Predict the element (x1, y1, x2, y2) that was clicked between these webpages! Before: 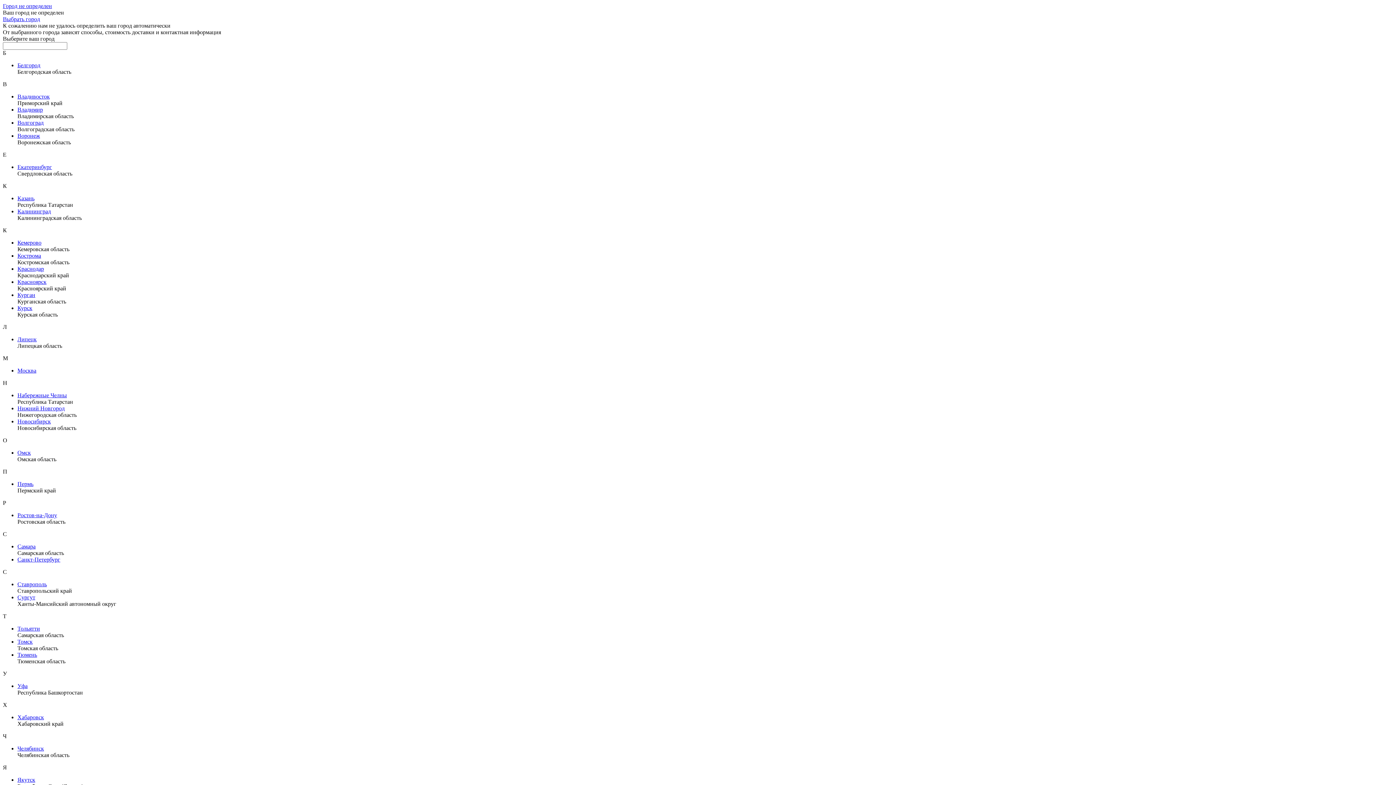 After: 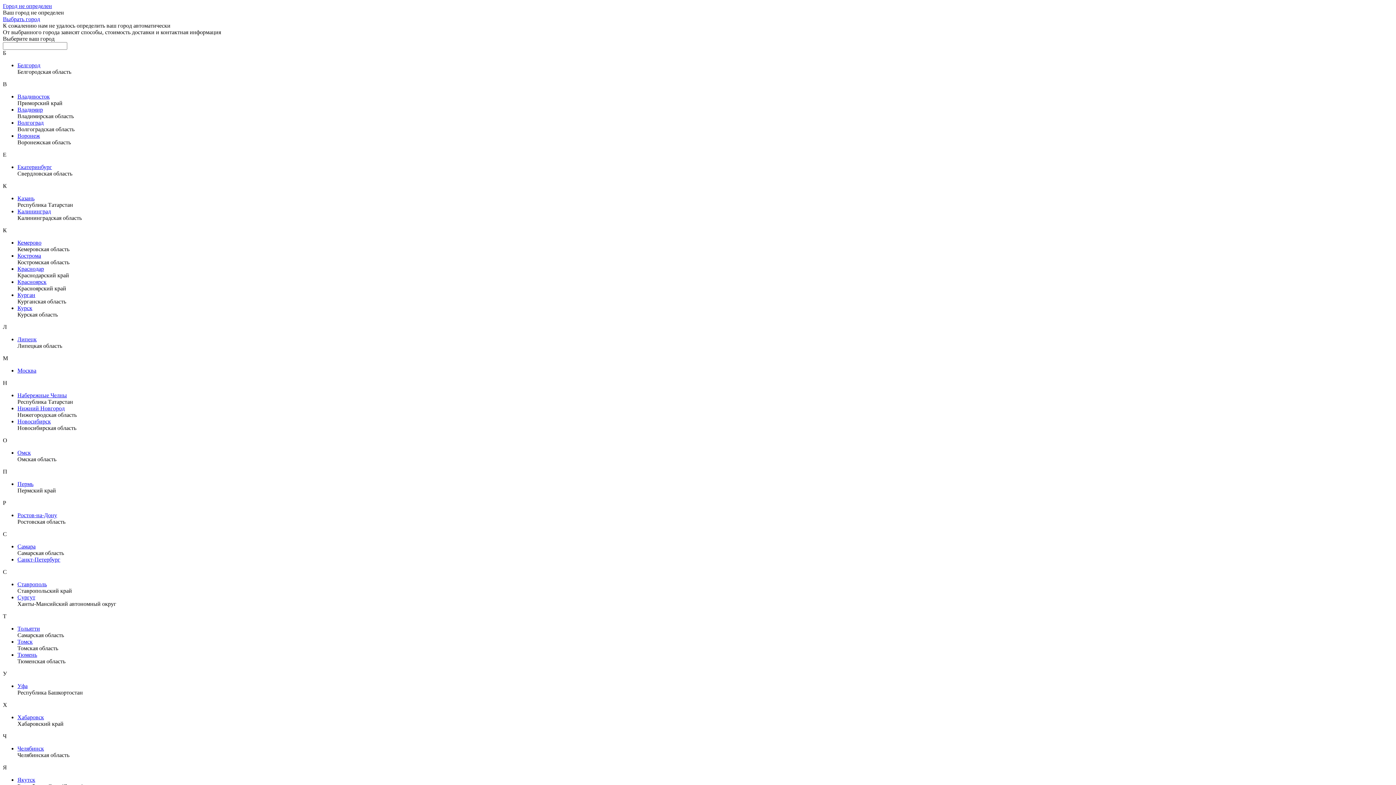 Action: label: Кострома bbox: (17, 252, 41, 258)